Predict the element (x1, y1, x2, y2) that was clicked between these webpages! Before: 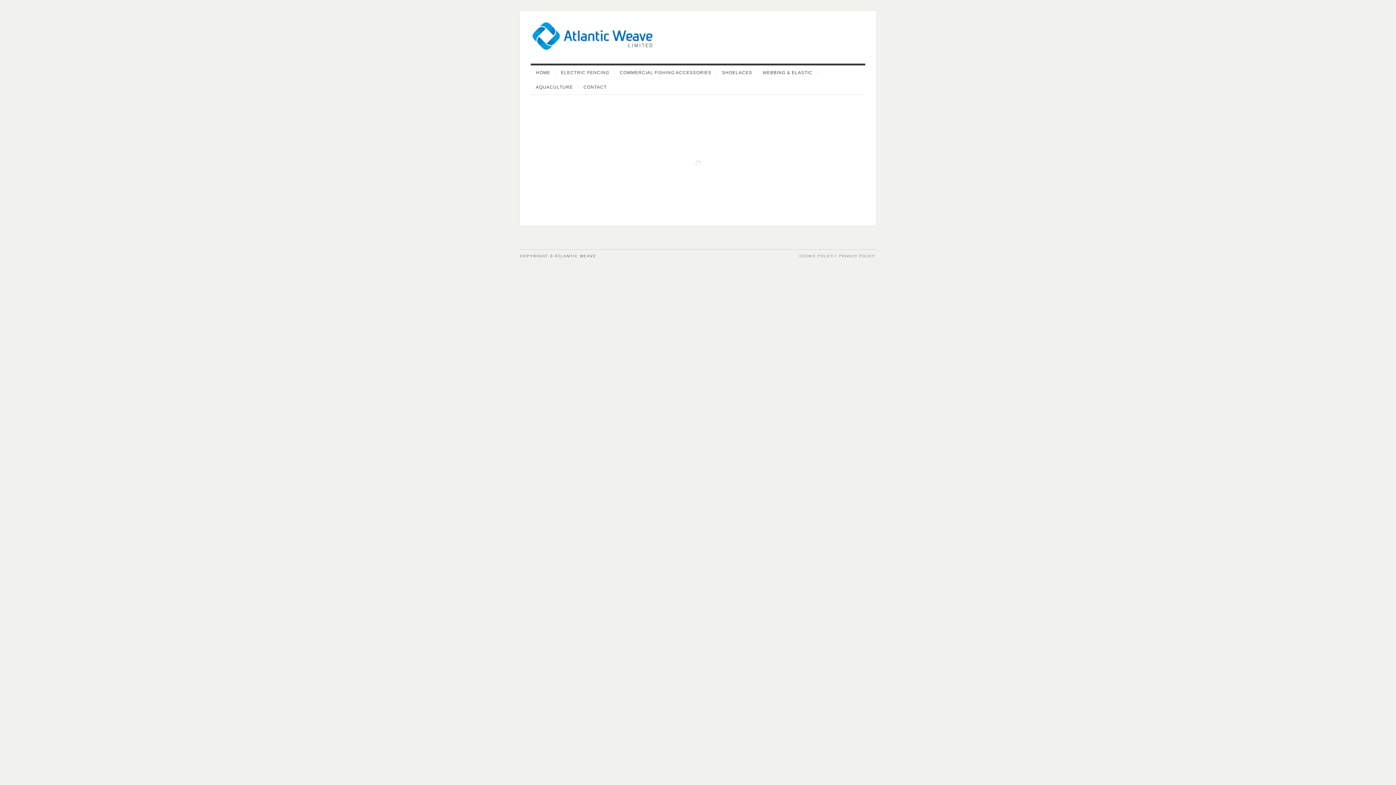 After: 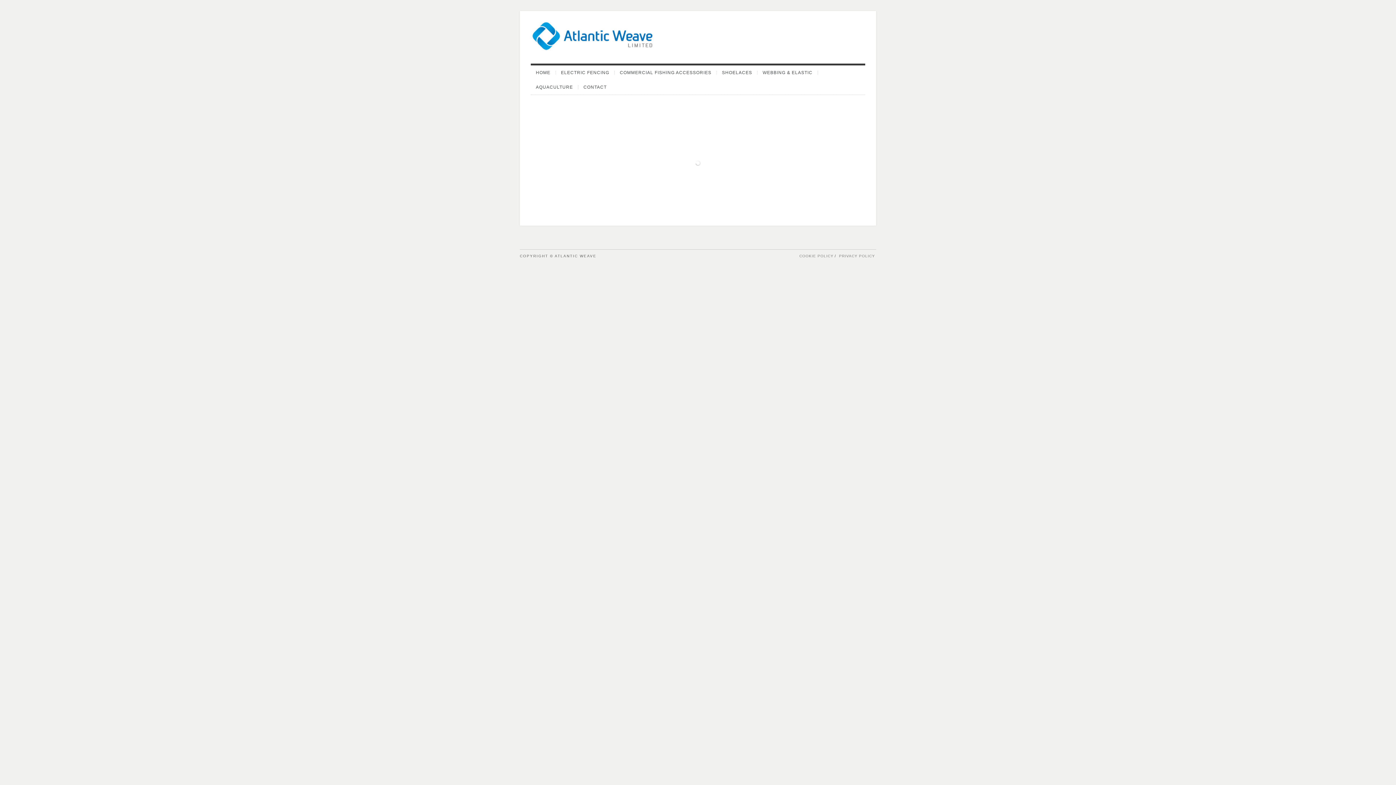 Action: bbox: (702, 134, 752, 199) label: ELECTRIC FENCING POLYTAPE - 12.5MM LIVE LINE WHITE